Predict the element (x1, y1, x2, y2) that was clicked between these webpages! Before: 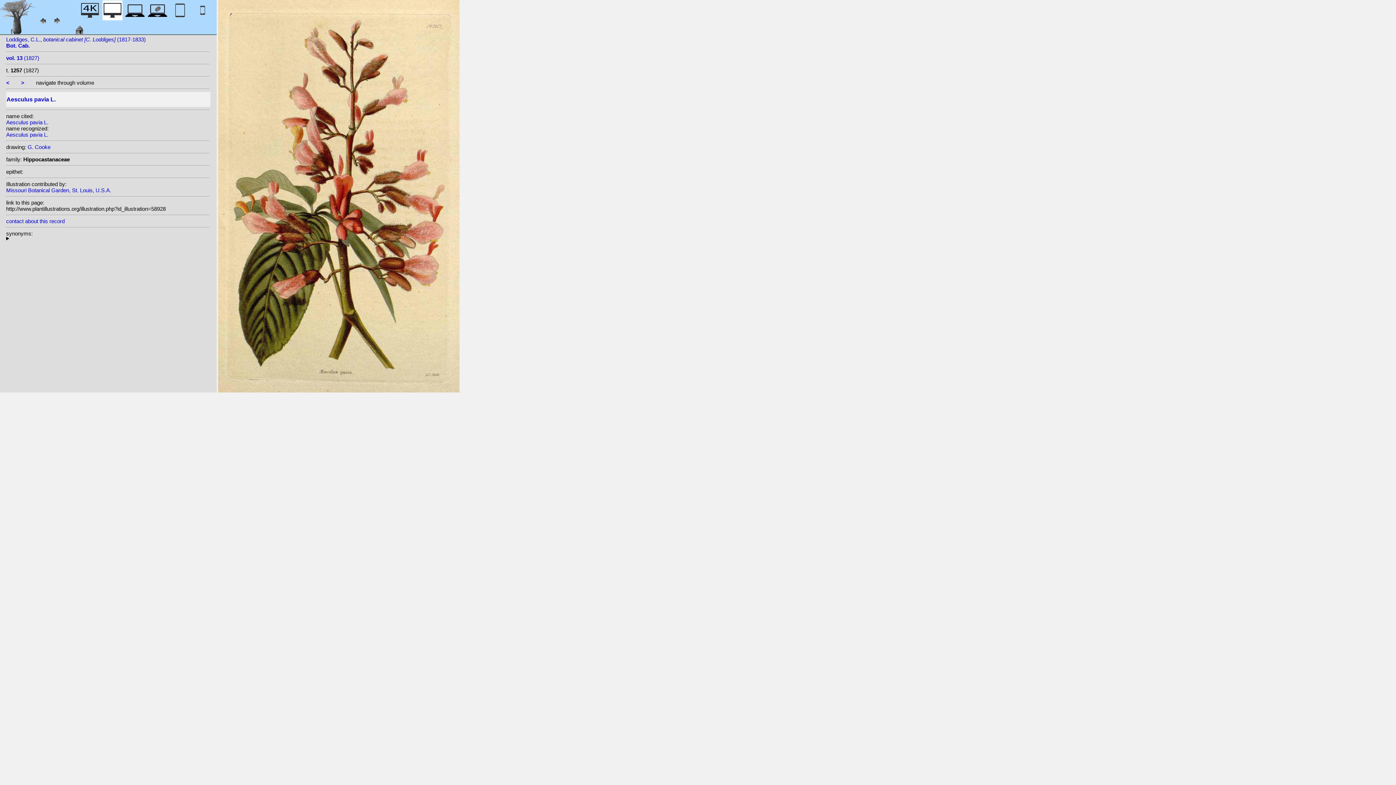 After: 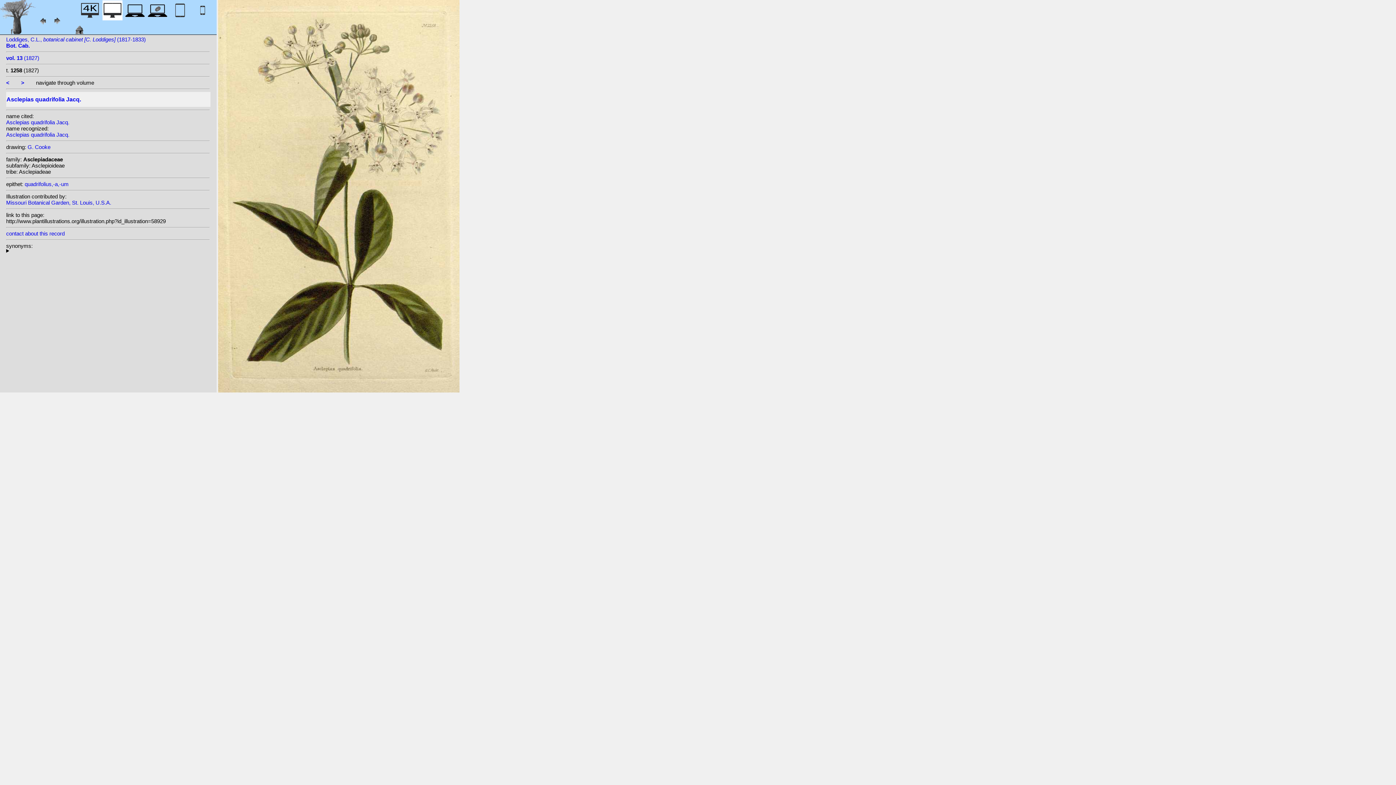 Action: label: > bbox: (21, 79, 24, 85)